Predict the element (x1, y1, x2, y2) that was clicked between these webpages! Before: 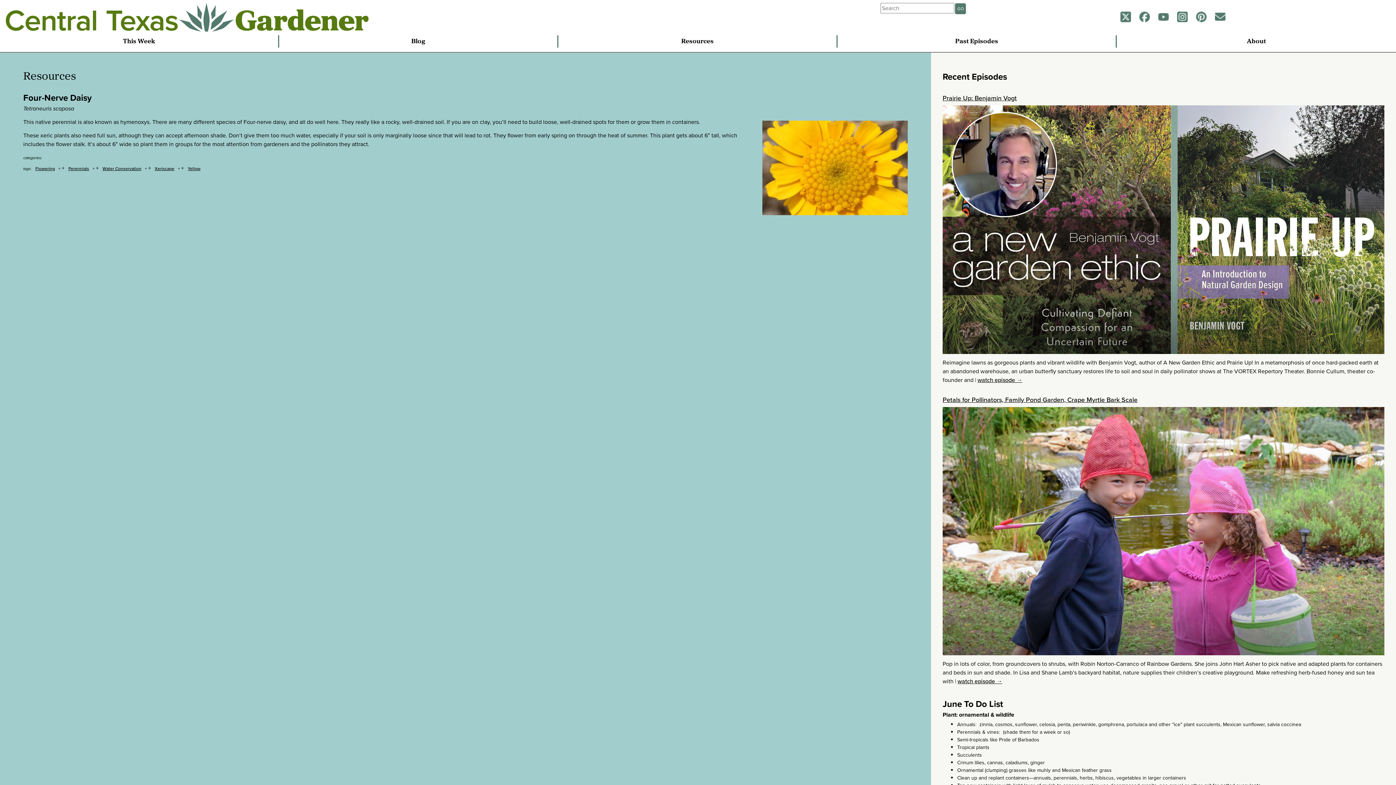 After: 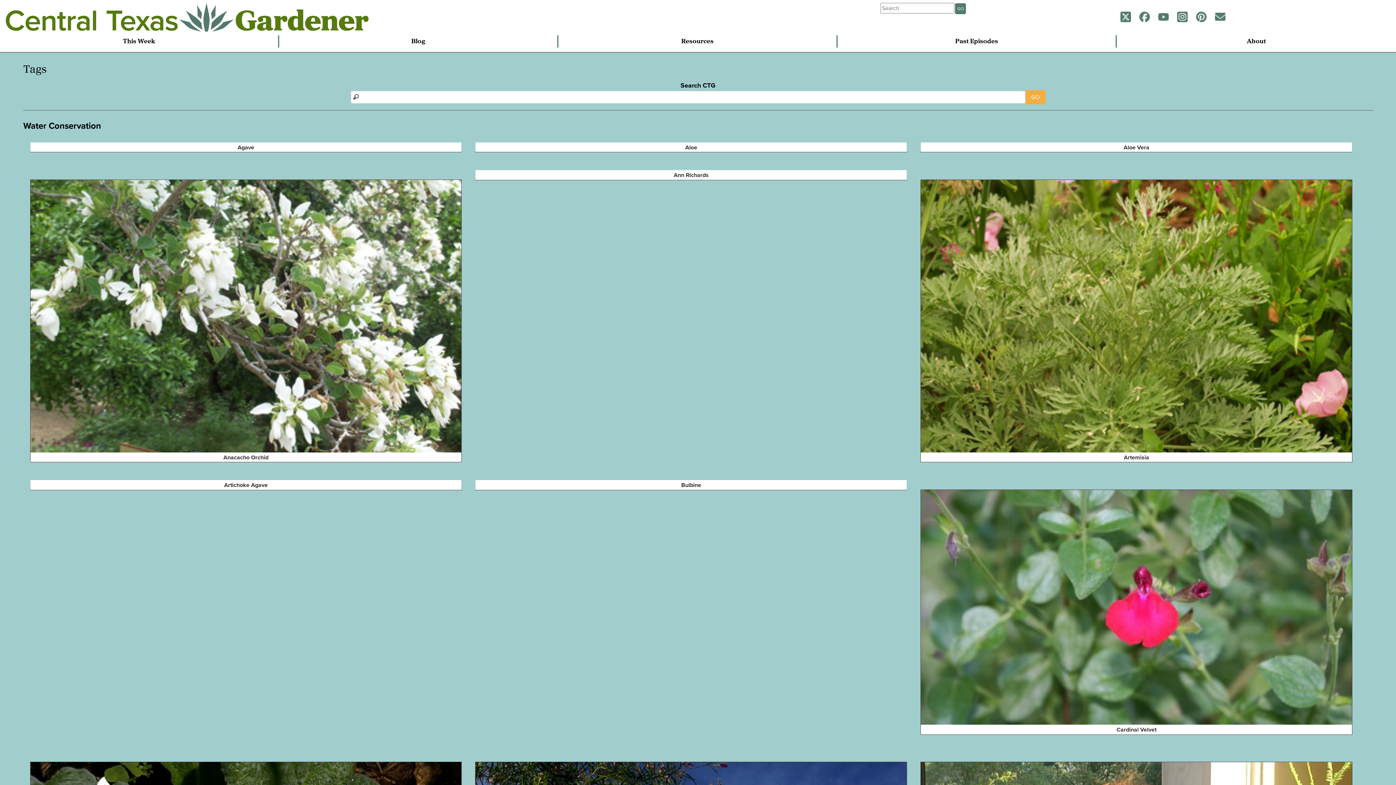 Action: label: Water Conservation bbox: (102, 165, 141, 171)